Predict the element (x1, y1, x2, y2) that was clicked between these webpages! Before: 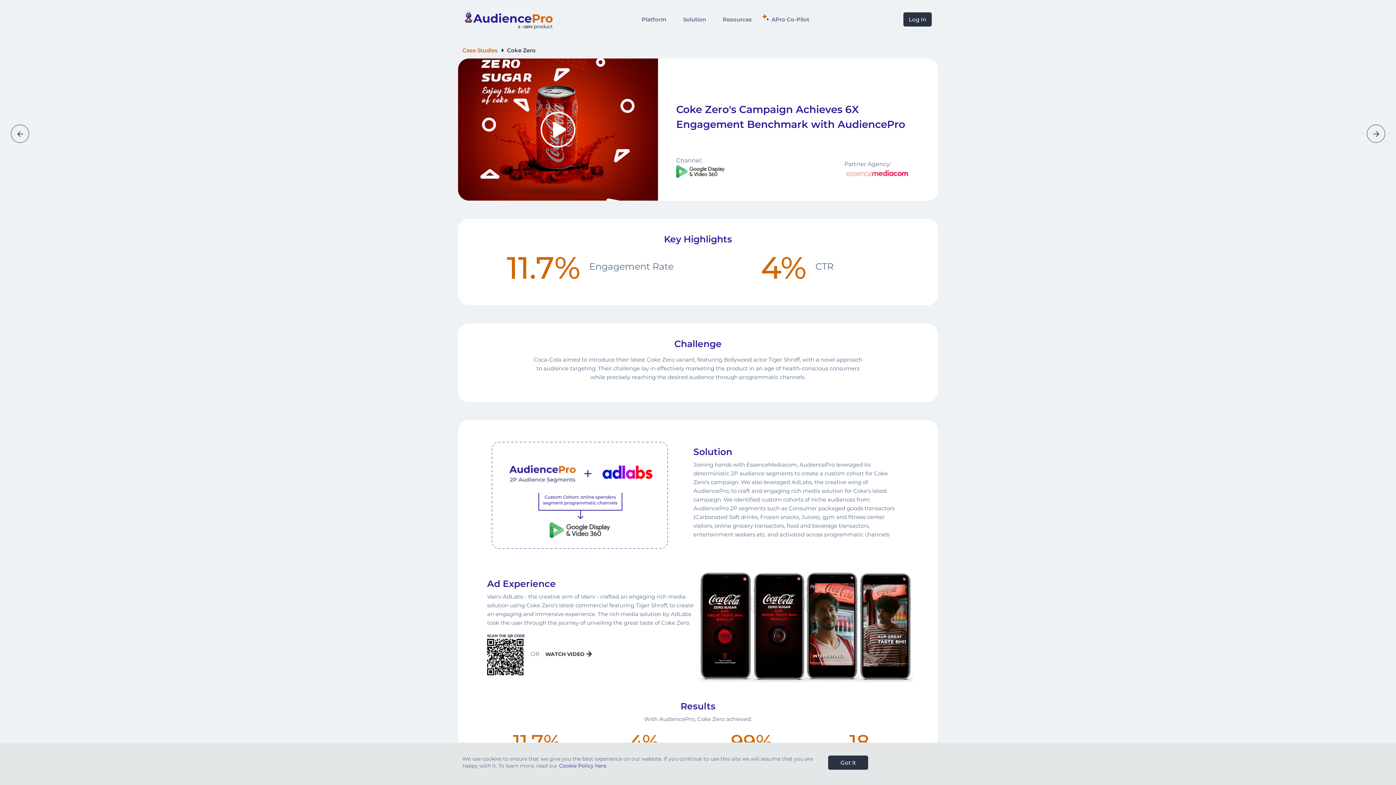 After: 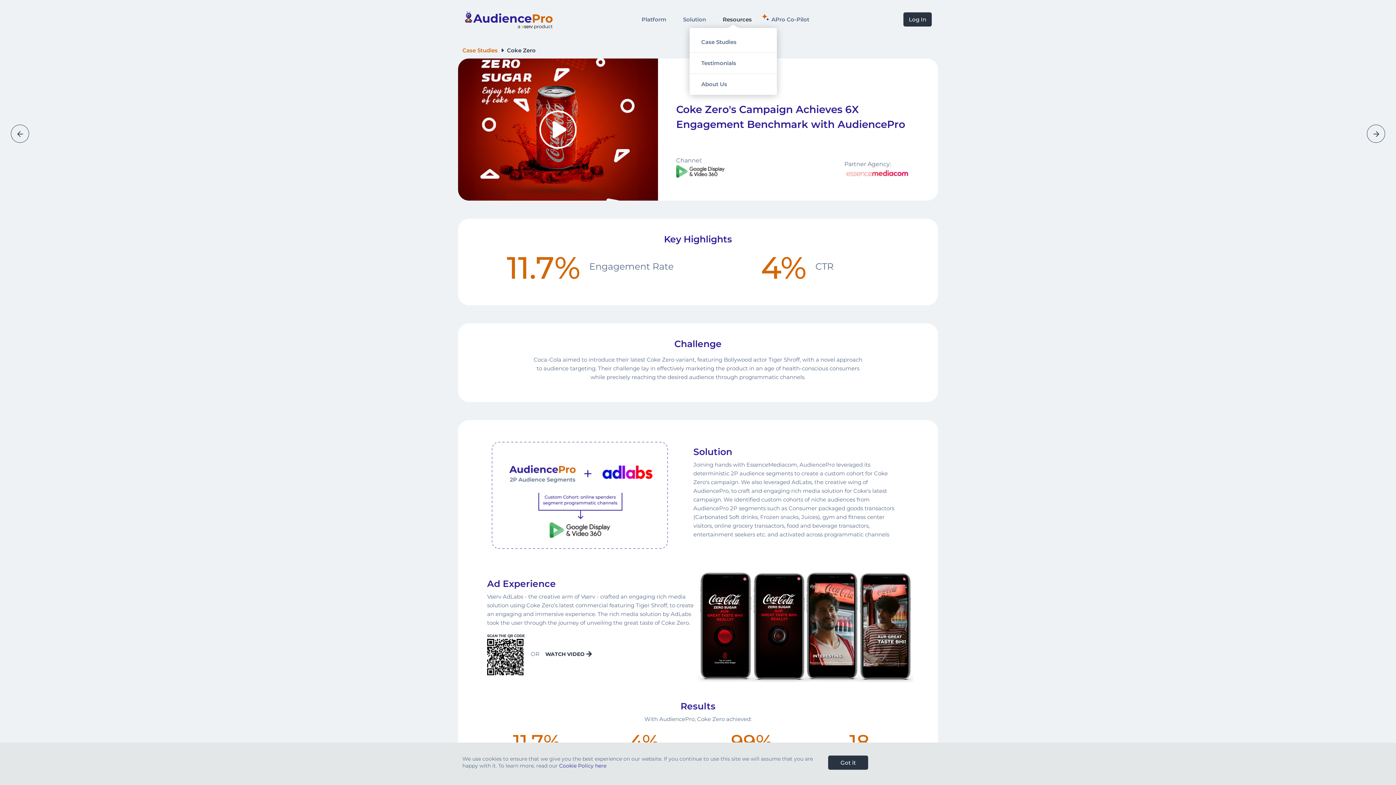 Action: label: Resources bbox: (720, 13, 754, 25)